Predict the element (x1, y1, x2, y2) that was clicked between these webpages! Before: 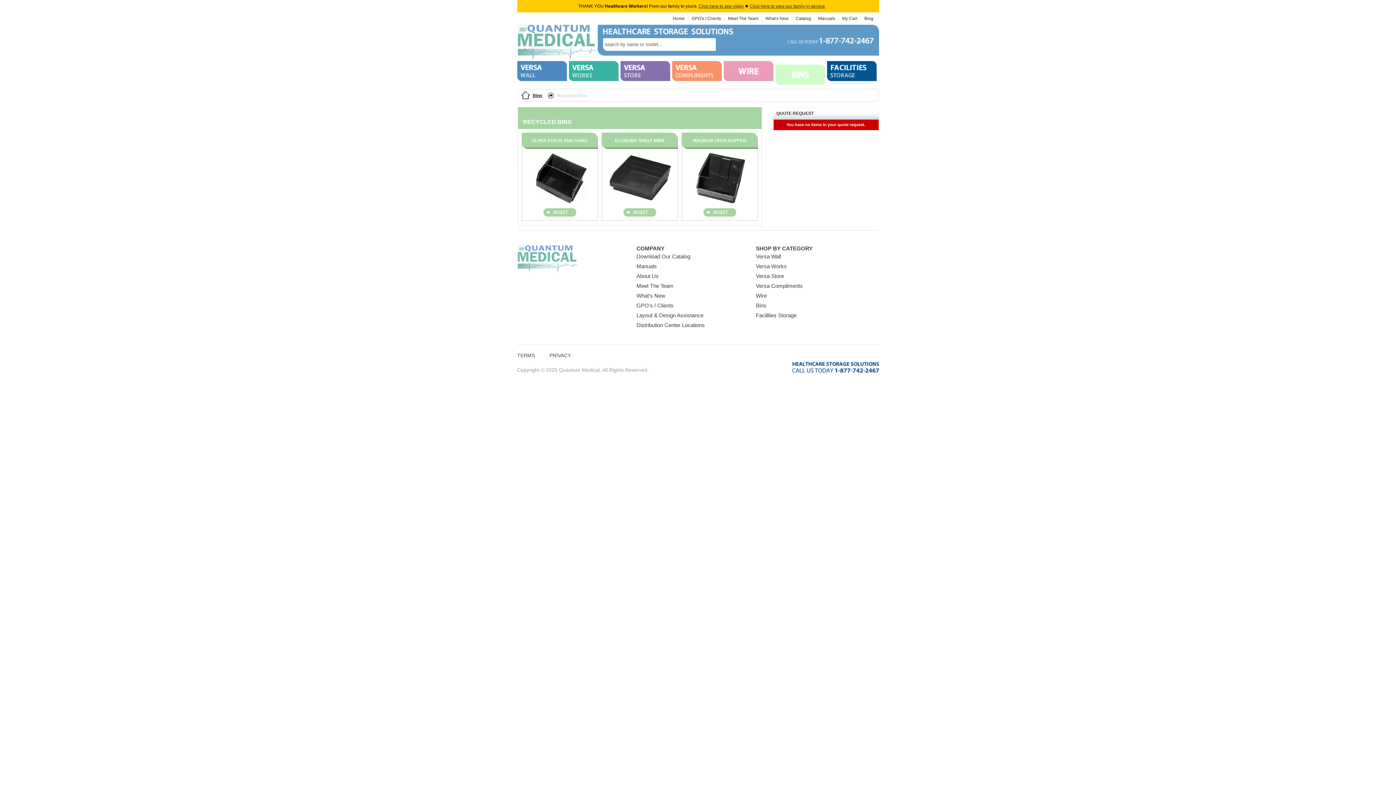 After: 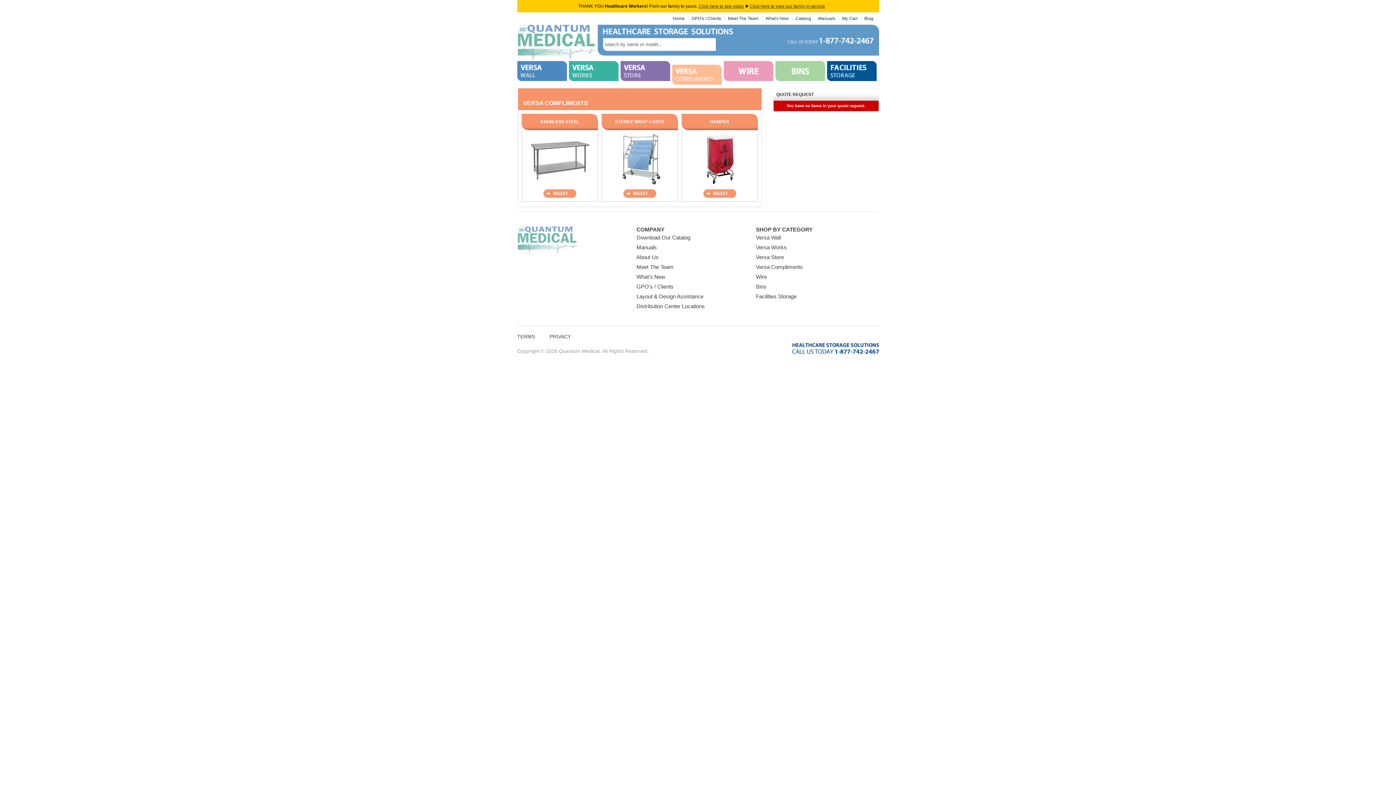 Action: bbox: (672, 61, 722, 81)